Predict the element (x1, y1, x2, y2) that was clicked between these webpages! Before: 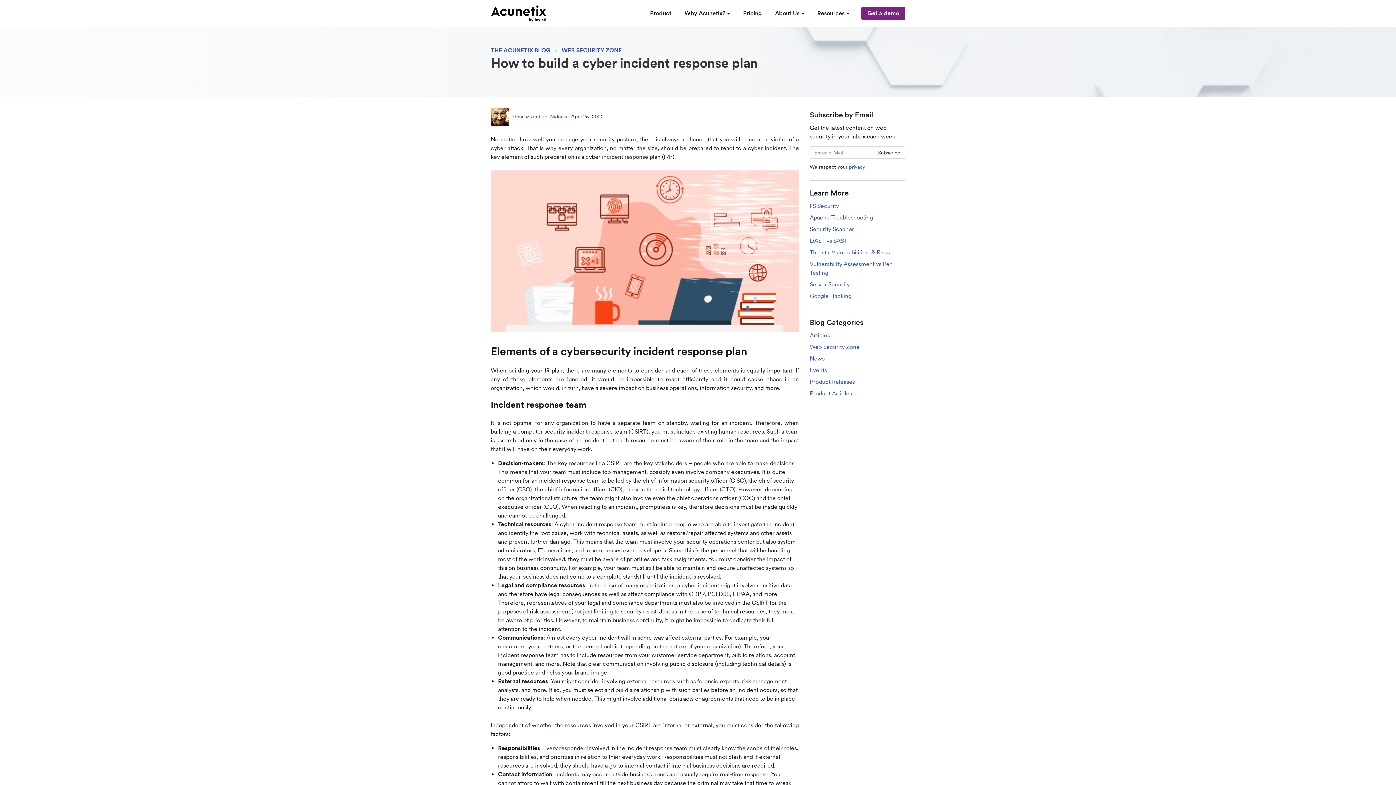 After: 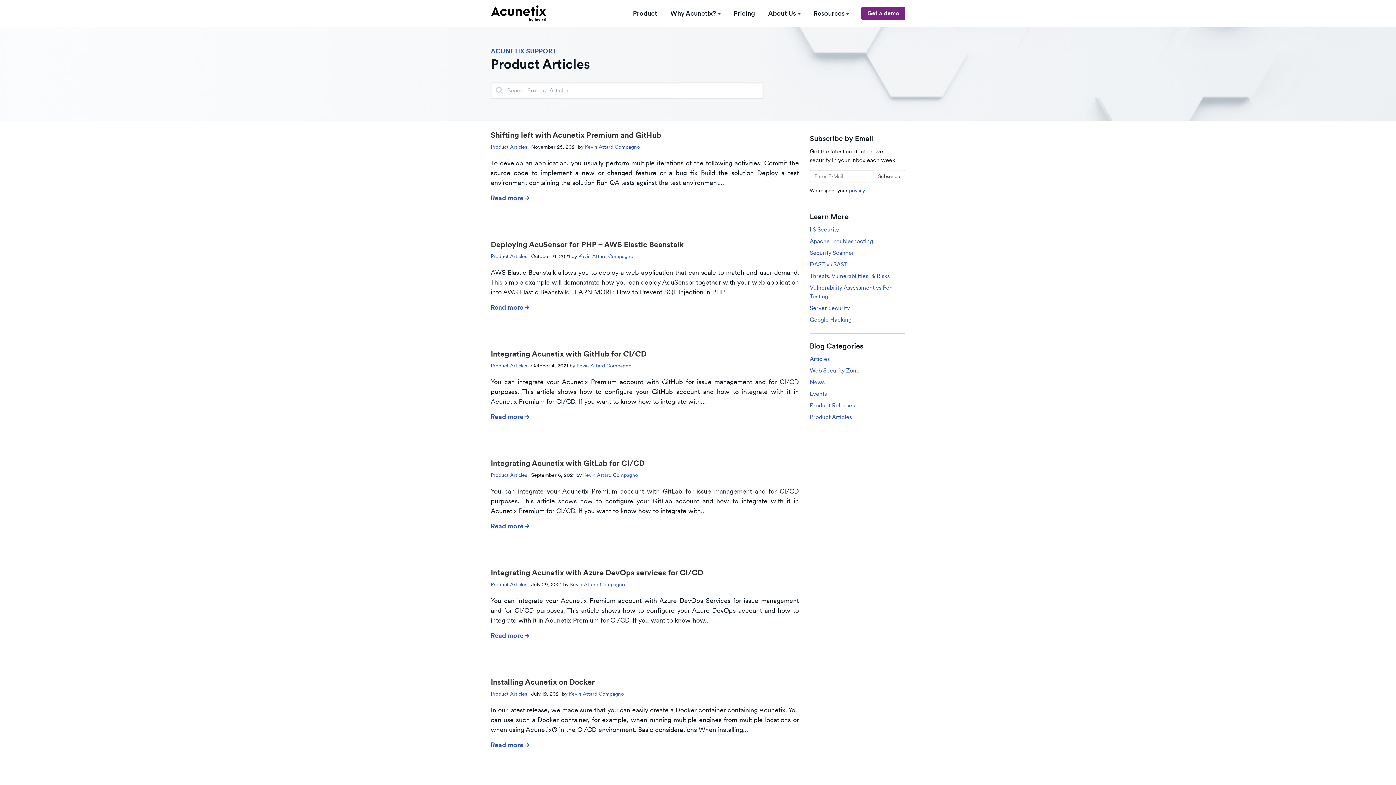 Action: bbox: (810, 390, 852, 397) label: Product Articles